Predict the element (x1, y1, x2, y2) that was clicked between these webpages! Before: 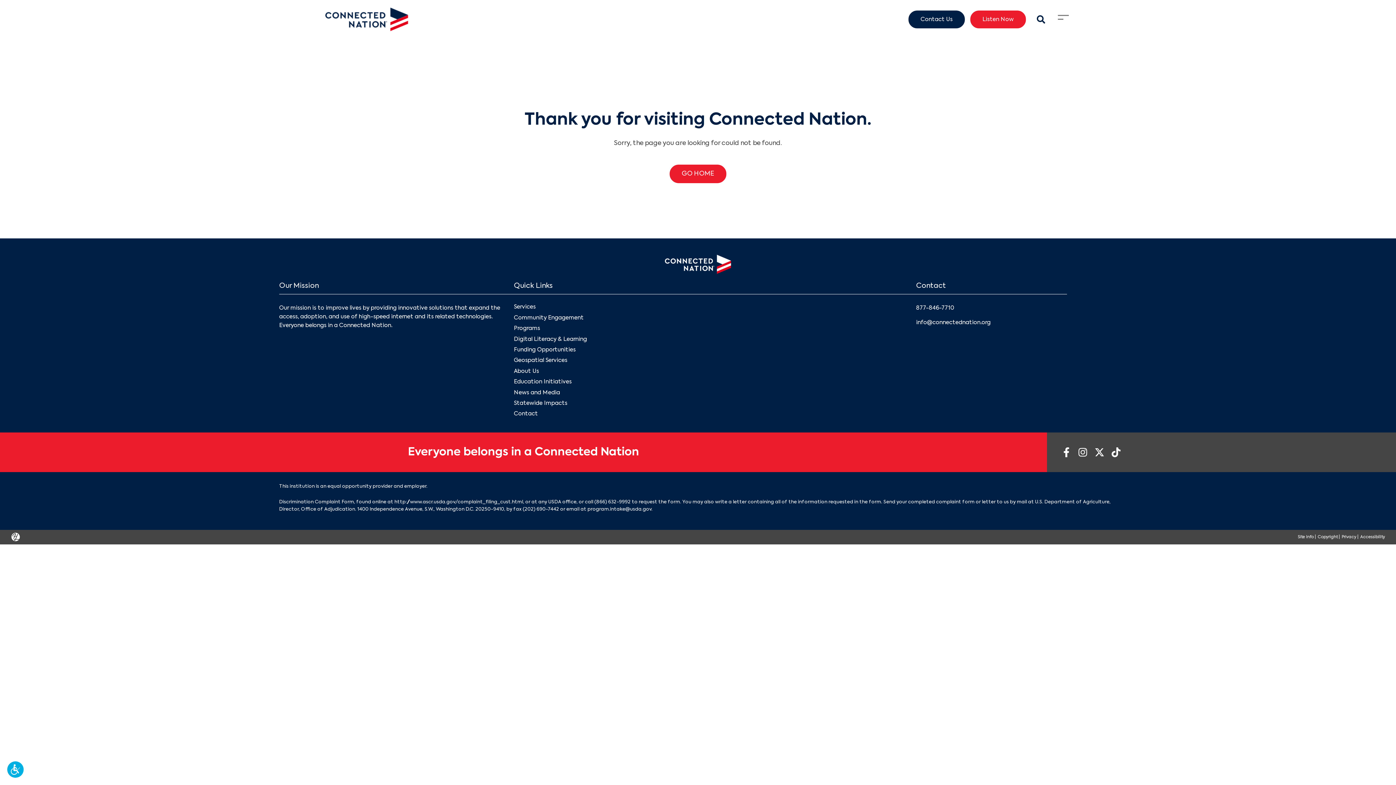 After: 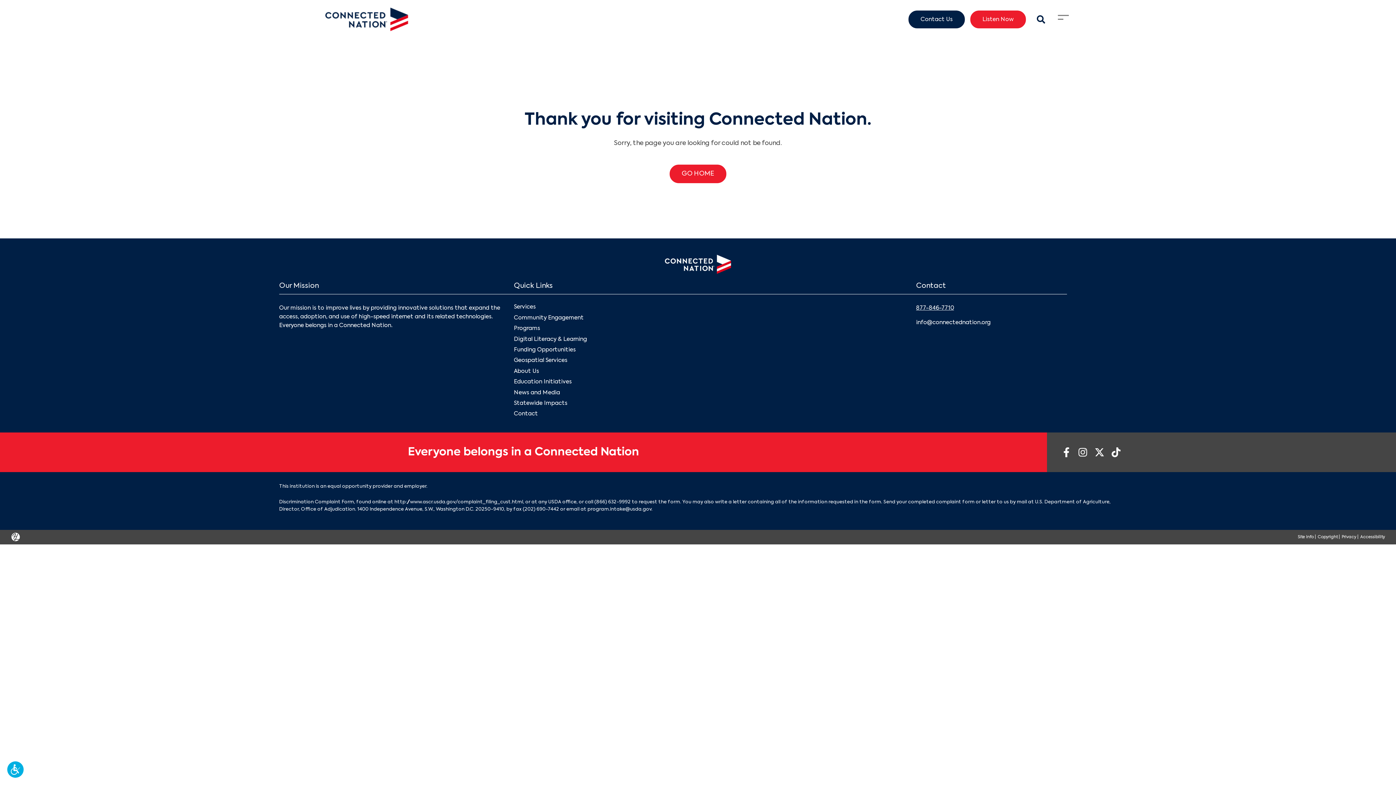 Action: label: 877-846-7710 bbox: (916, 305, 954, 311)